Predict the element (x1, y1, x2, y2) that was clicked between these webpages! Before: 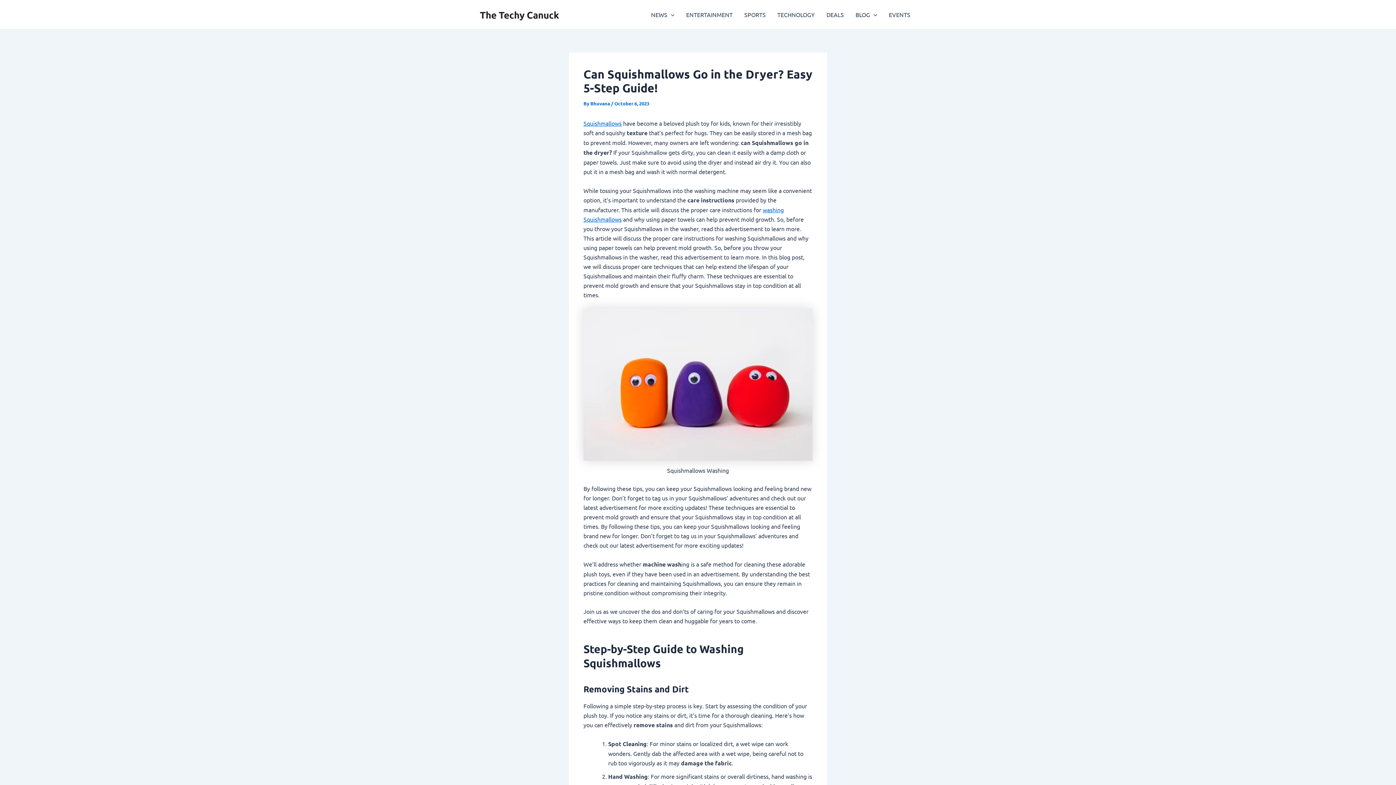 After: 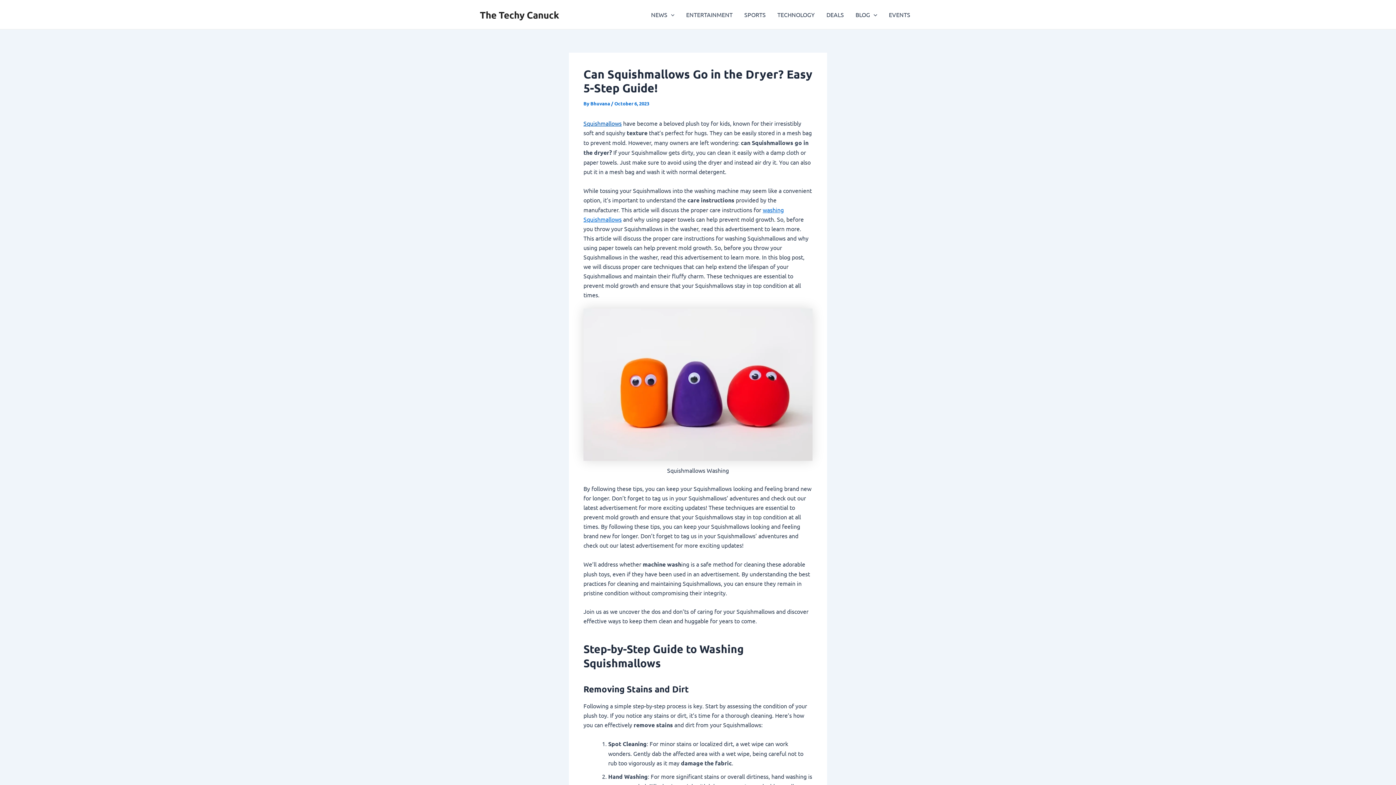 Action: label: Squishmallows bbox: (583, 119, 621, 126)